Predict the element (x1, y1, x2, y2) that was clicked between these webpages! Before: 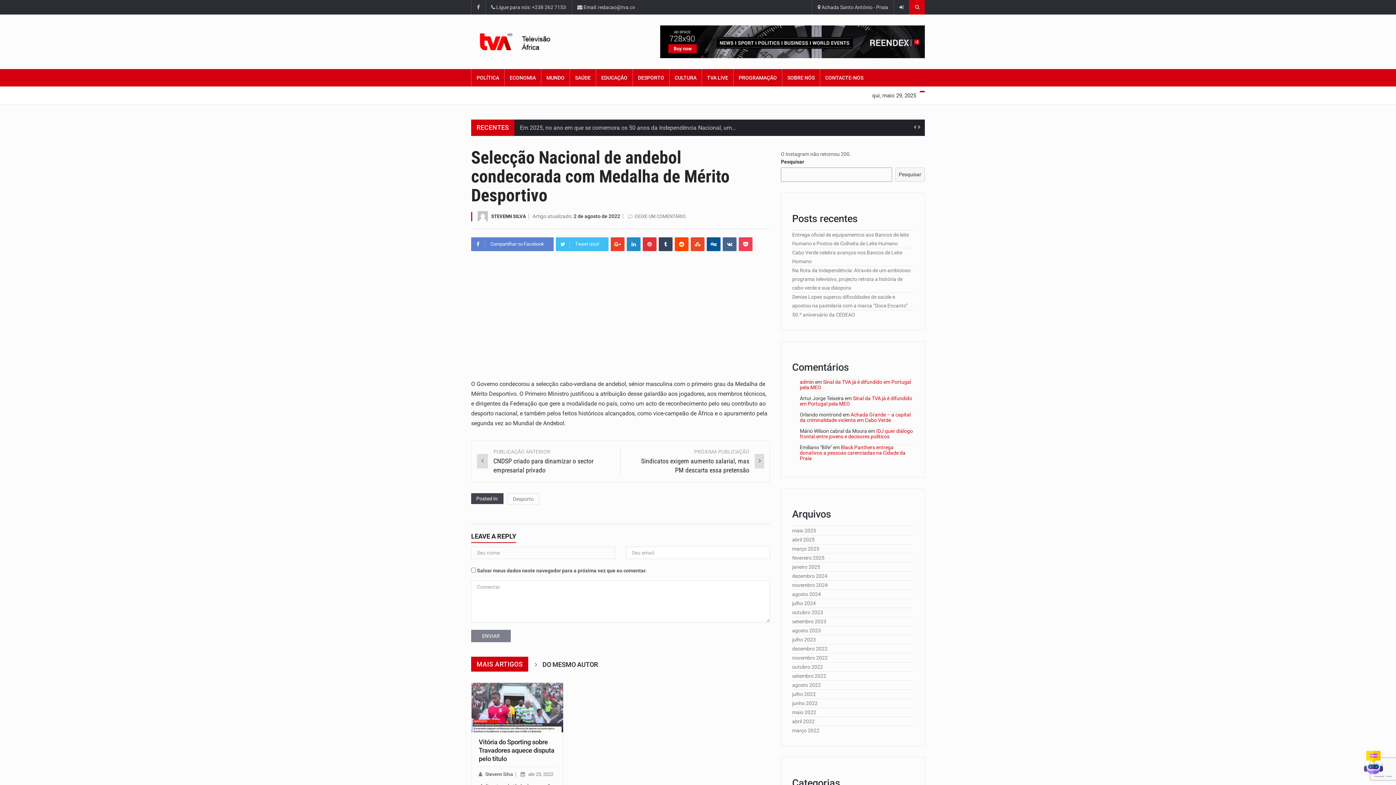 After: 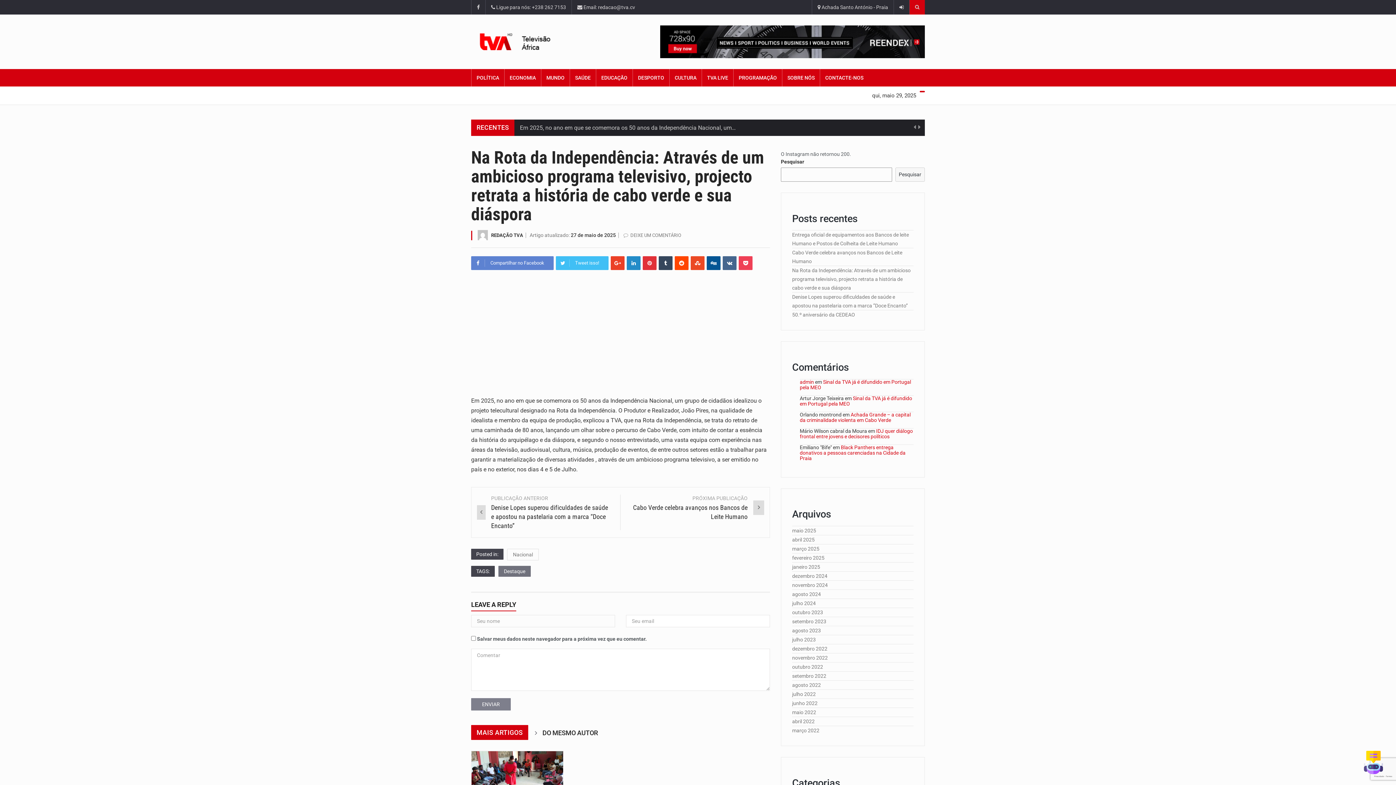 Action: bbox: (792, 267, 910, 291) label: Na Rota da Independência: Através de um ambicioso programa televisivo, projecto retrata a história de cabo verde e sua diáspora